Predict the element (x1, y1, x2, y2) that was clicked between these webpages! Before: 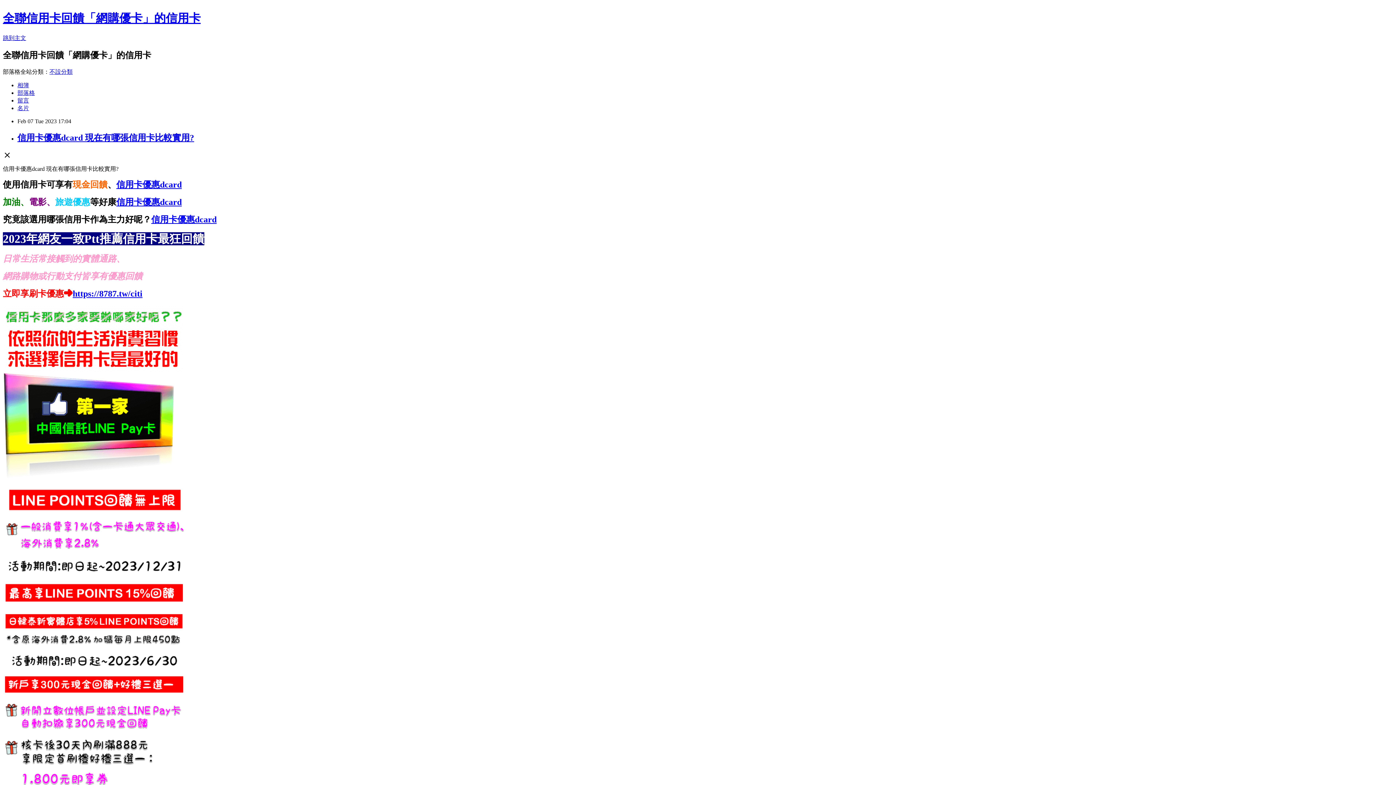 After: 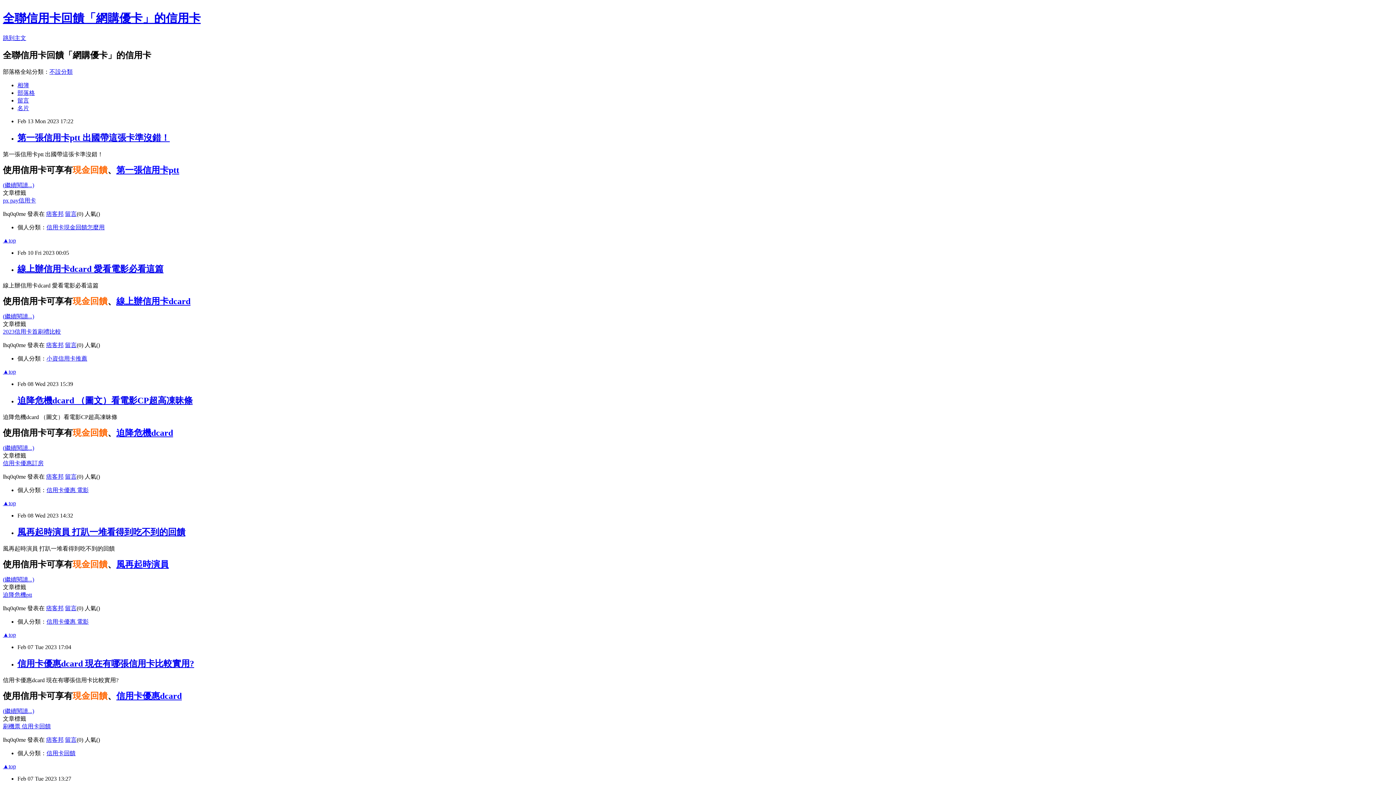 Action: label: 部落格 bbox: (17, 89, 34, 95)